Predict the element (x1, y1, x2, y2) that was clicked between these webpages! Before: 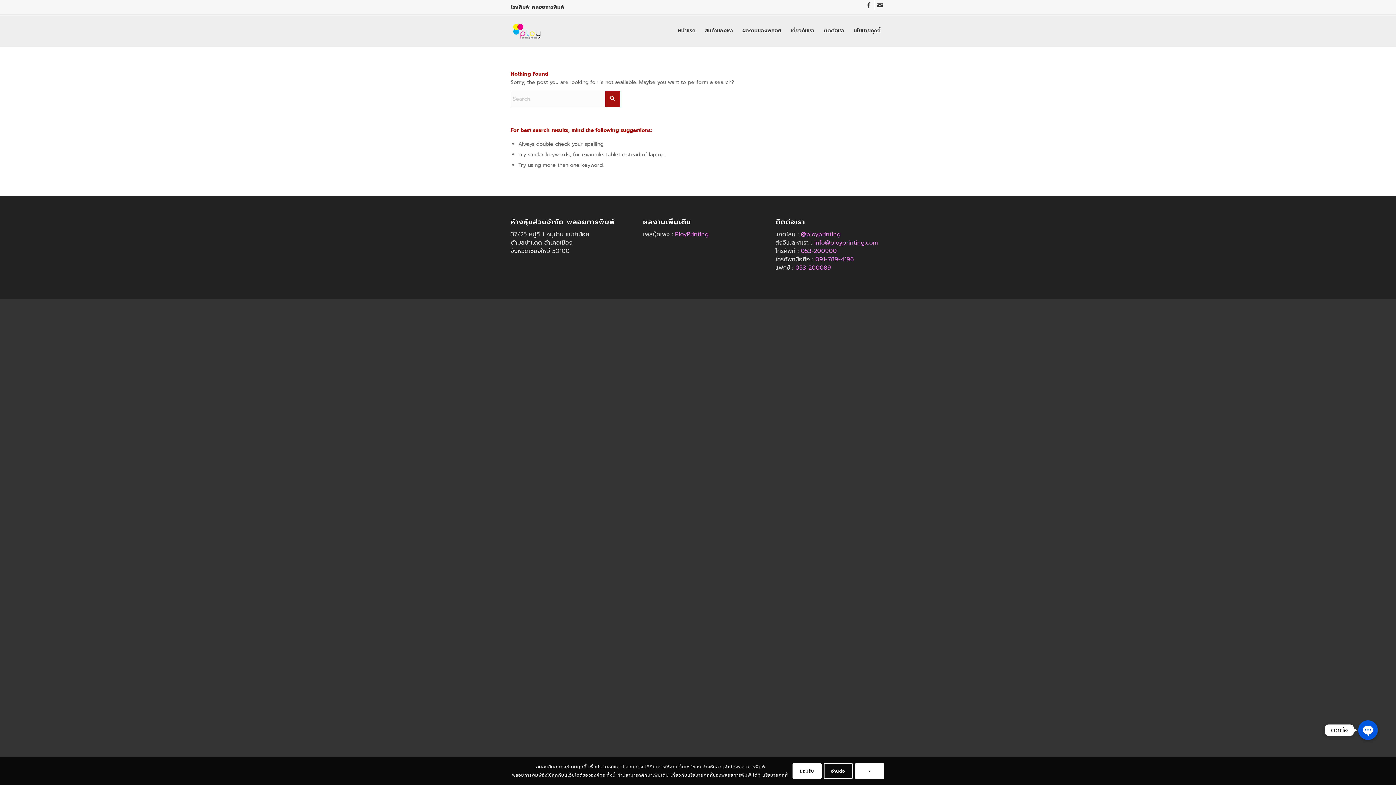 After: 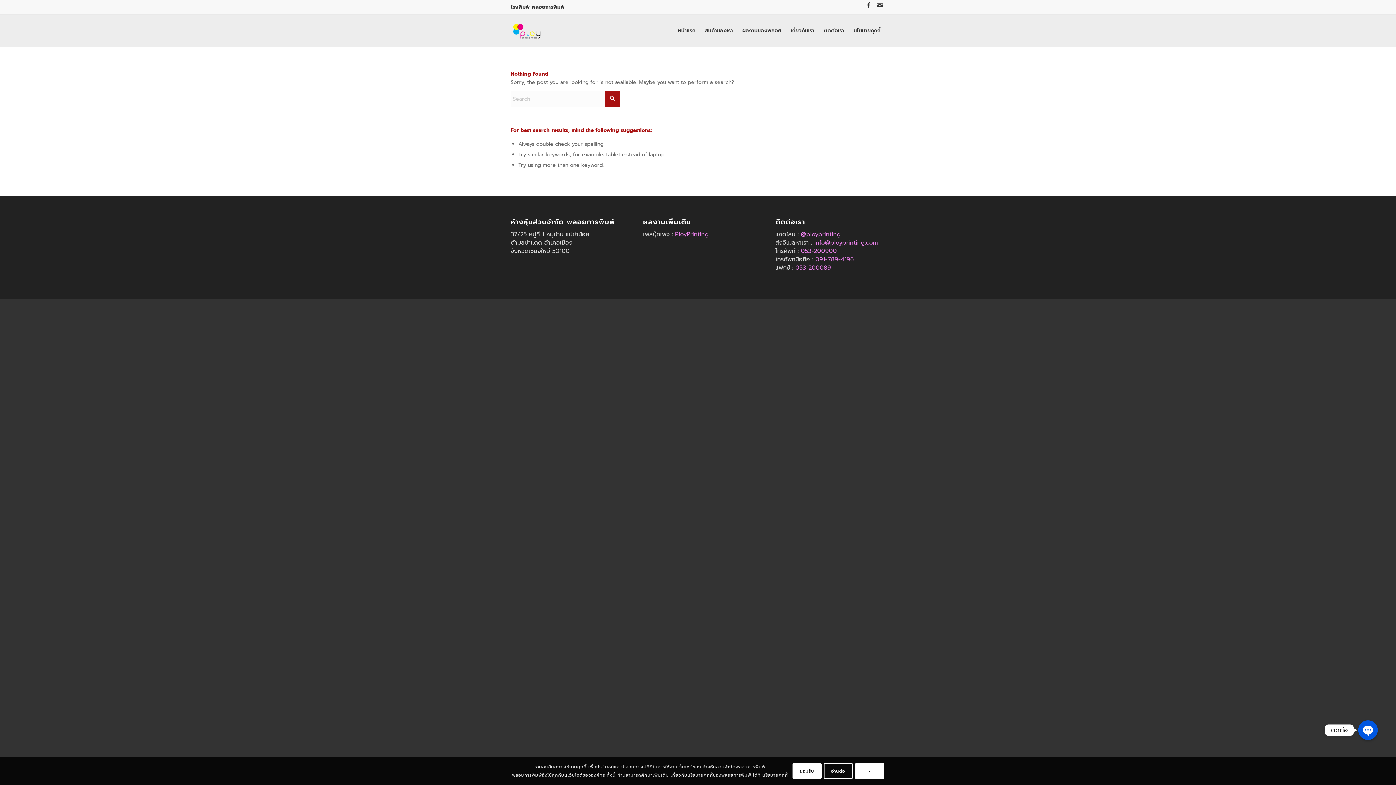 Action: label: PloyPrinting bbox: (675, 230, 709, 239)